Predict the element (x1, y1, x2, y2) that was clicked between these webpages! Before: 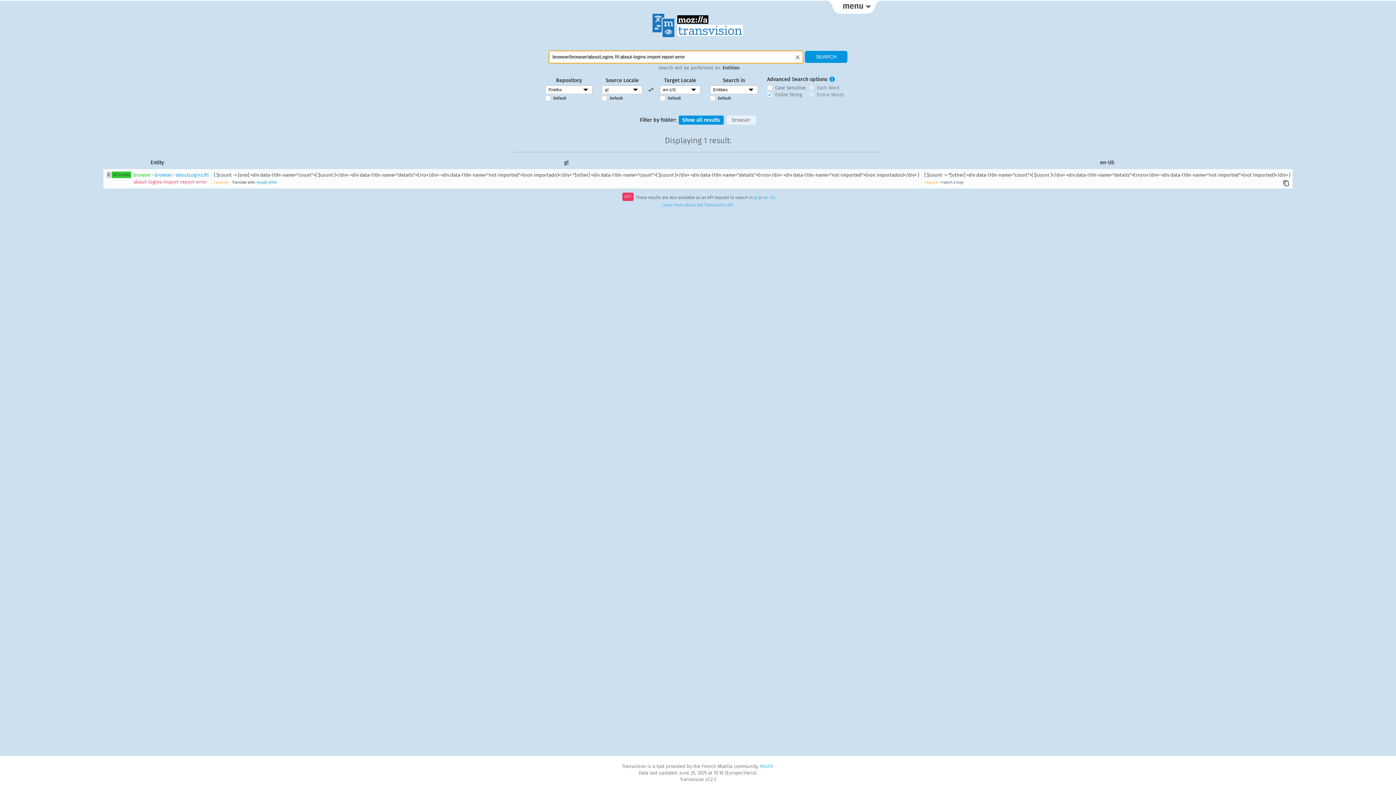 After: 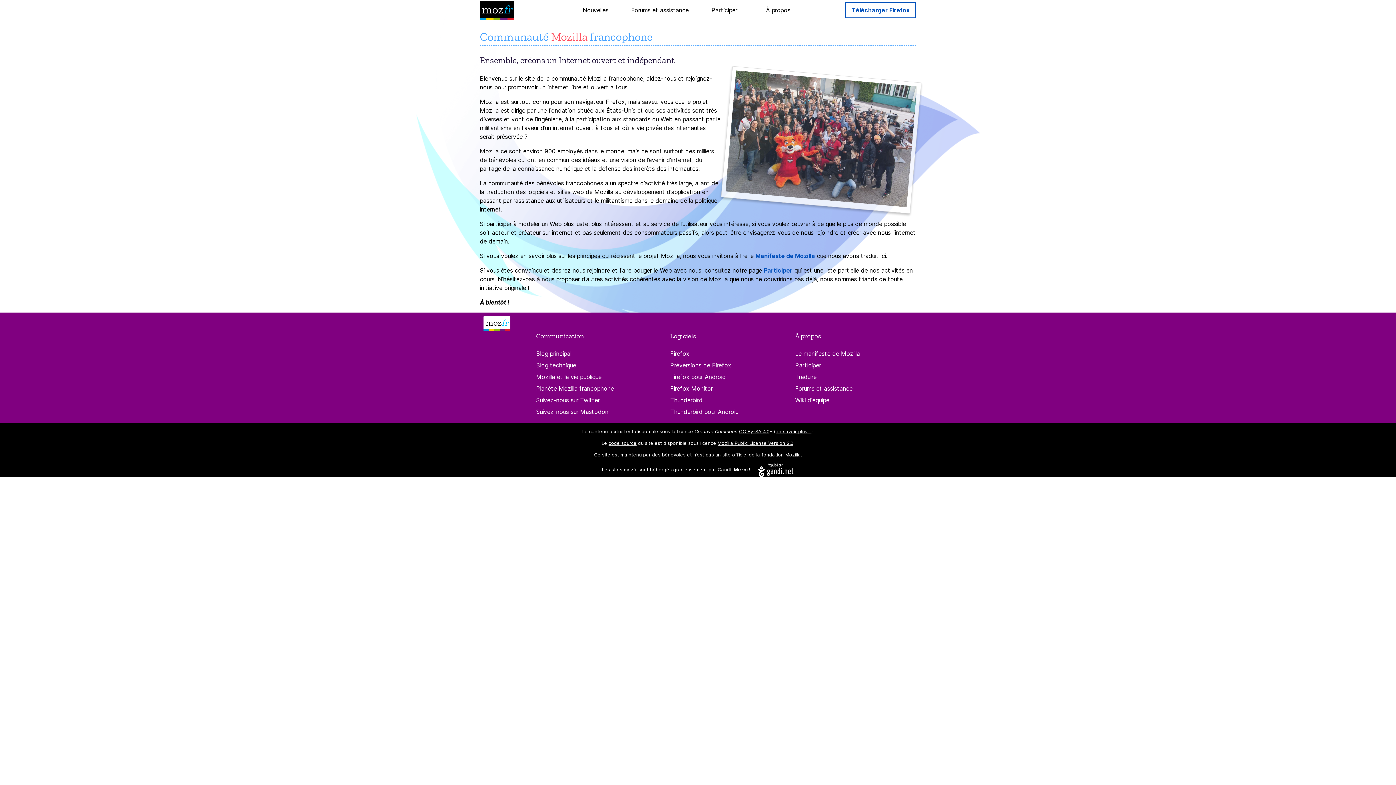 Action: bbox: (760, 764, 773, 769) label: MozFR